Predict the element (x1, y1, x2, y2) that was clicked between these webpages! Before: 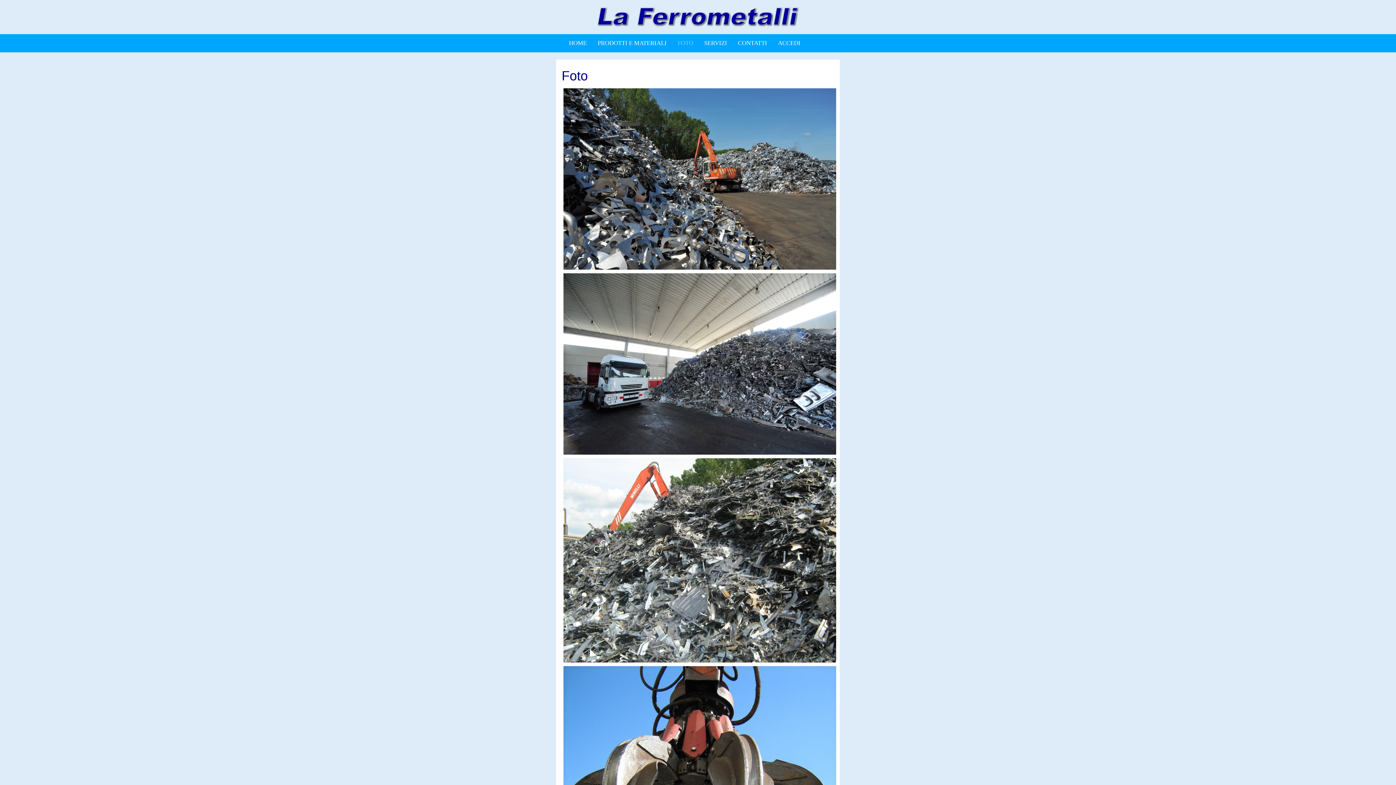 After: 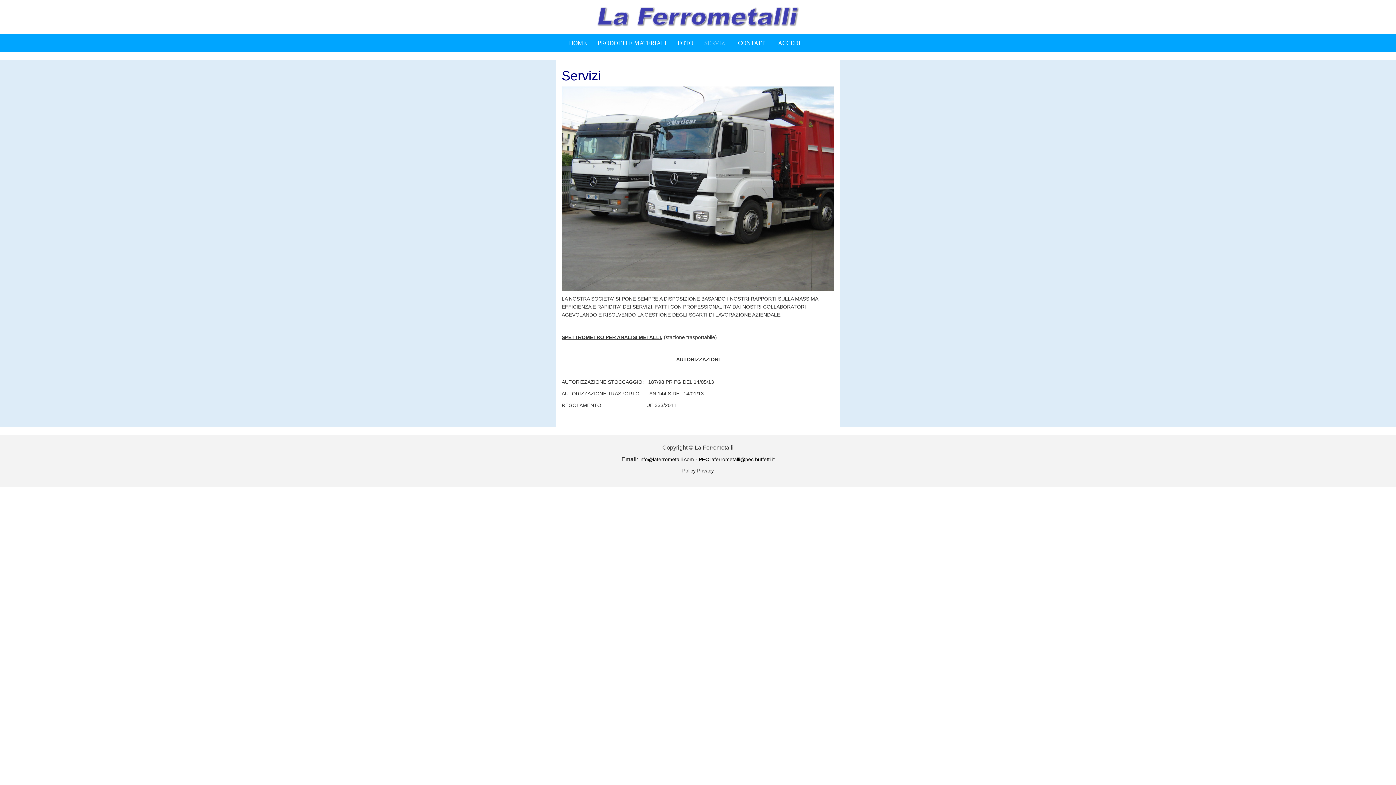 Action: bbox: (698, 34, 732, 52) label: SERVIZI